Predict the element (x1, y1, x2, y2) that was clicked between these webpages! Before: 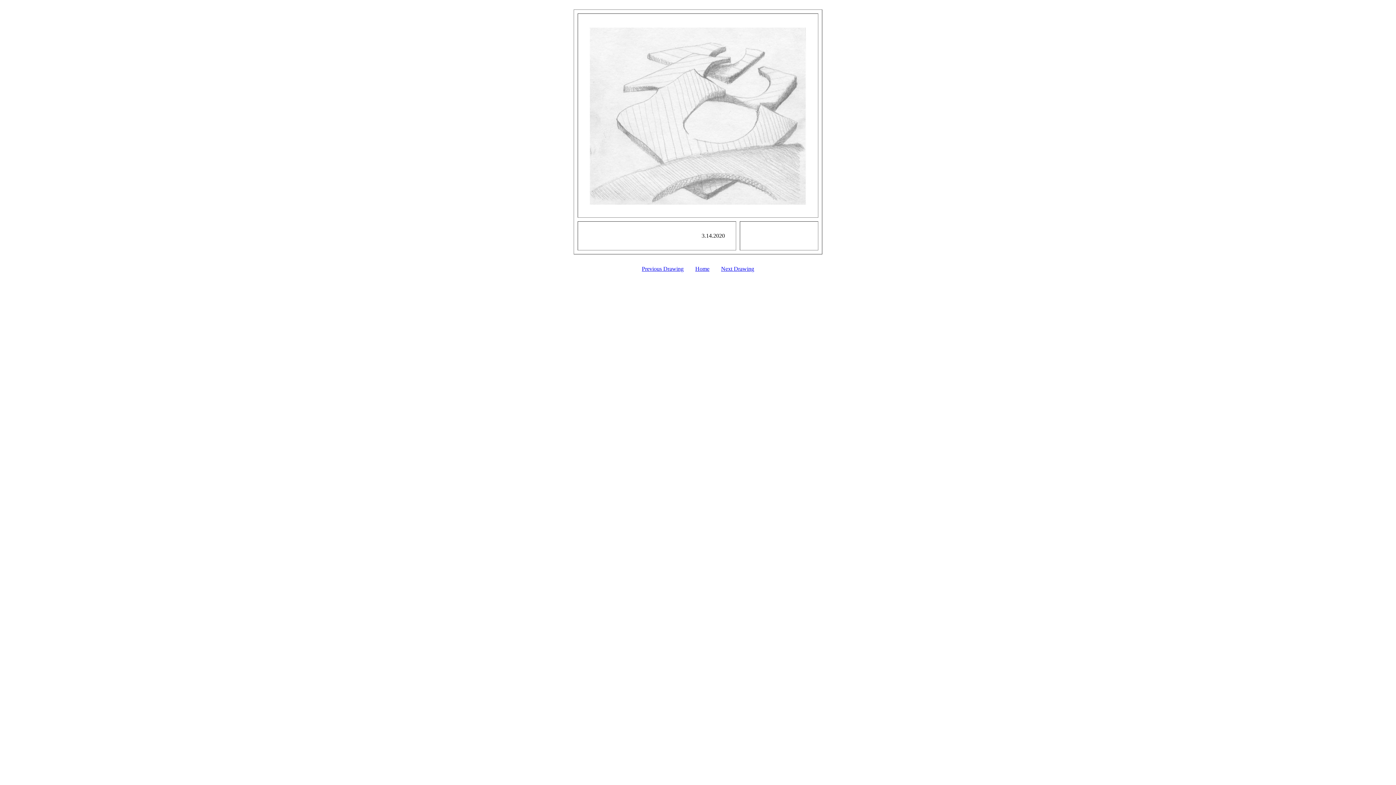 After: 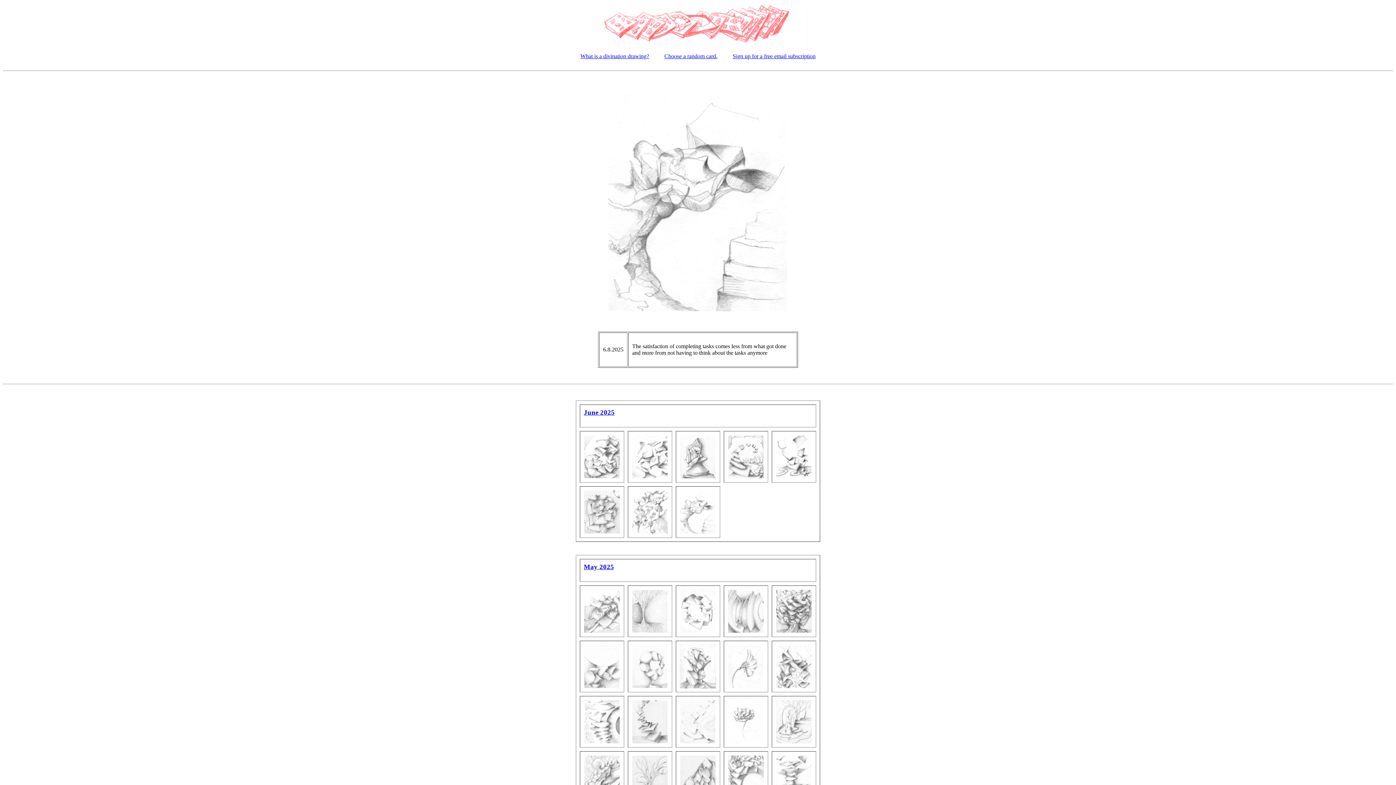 Action: bbox: (695, 265, 709, 272) label: Home